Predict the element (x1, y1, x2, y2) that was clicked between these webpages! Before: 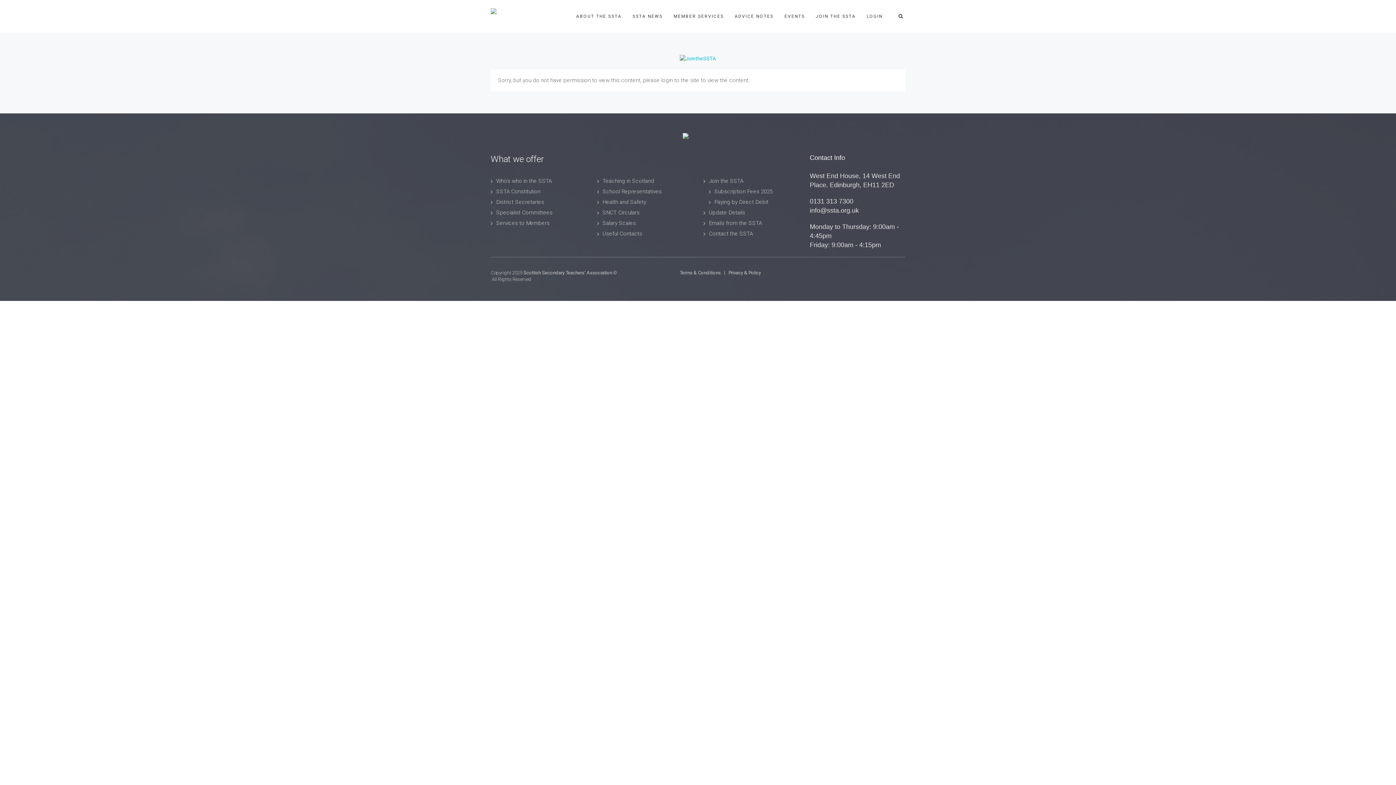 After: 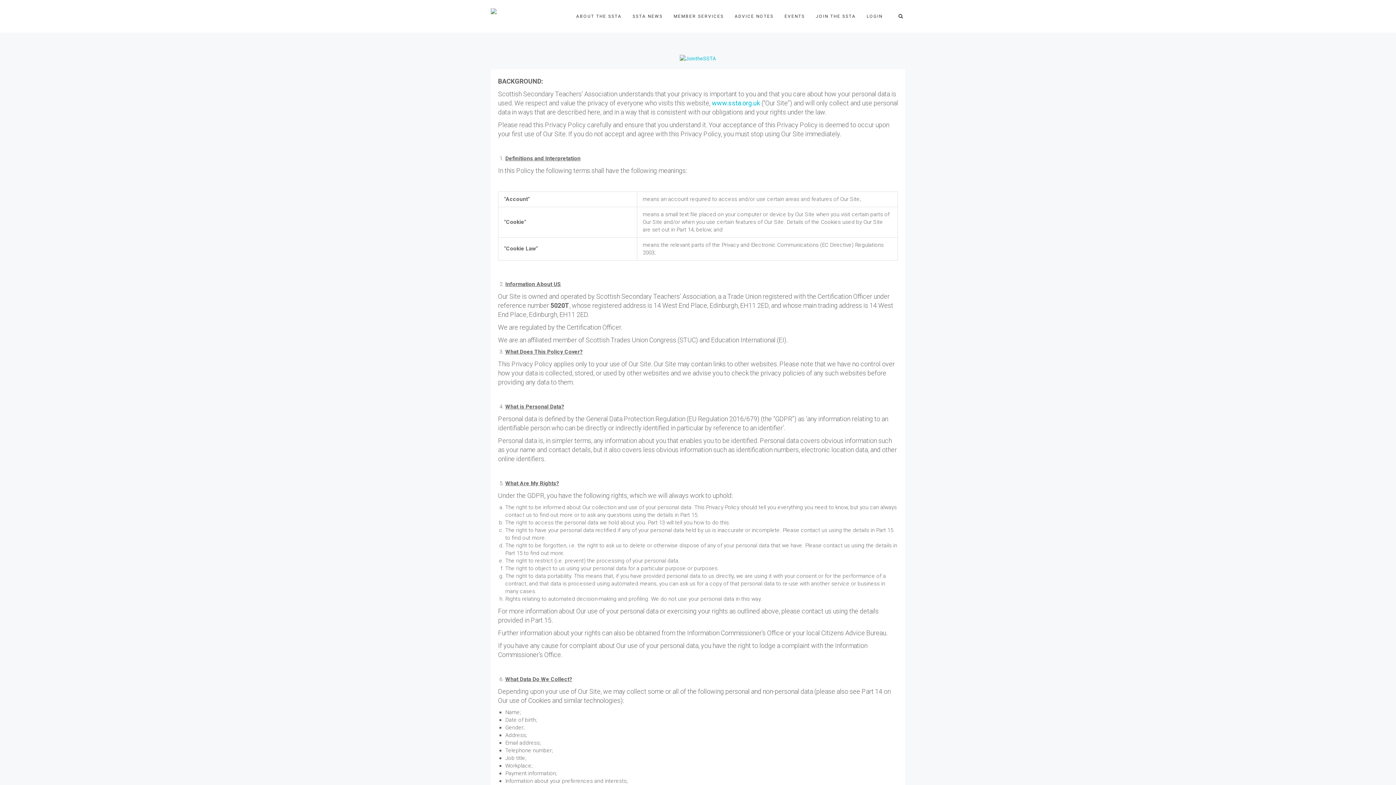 Action: label: Privacy & Policy bbox: (728, 270, 761, 275)